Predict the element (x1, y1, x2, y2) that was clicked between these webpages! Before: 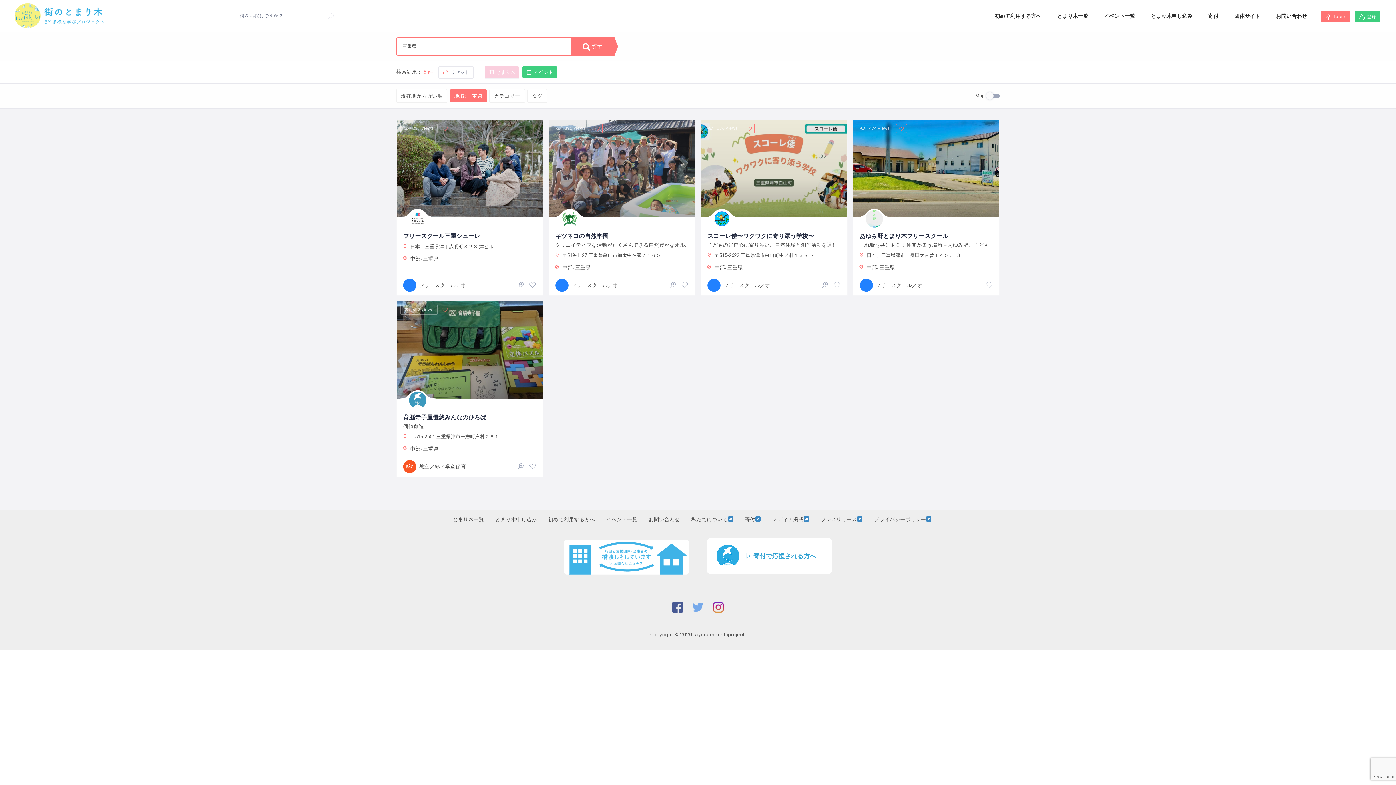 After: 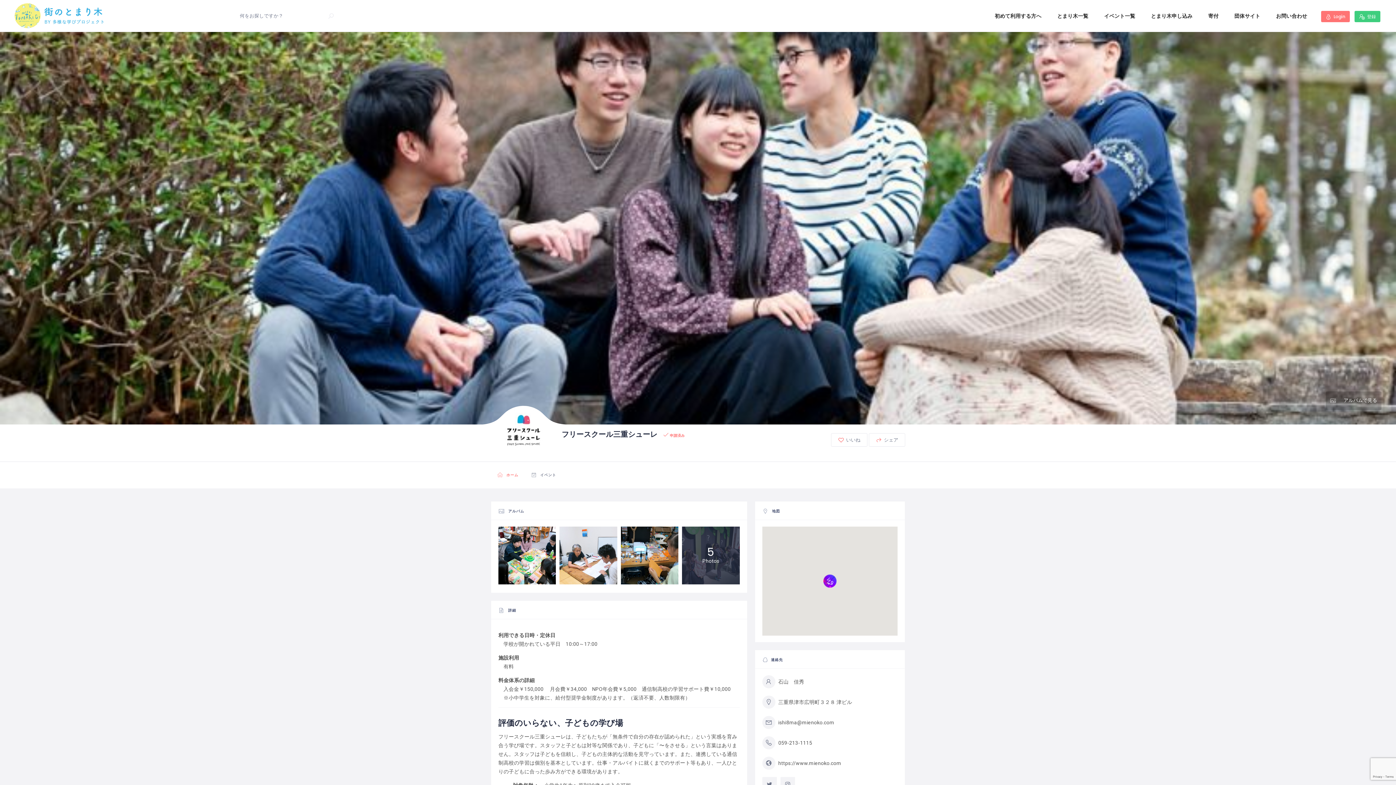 Action: label:  231 views bbox: (400, 123, 437, 133)